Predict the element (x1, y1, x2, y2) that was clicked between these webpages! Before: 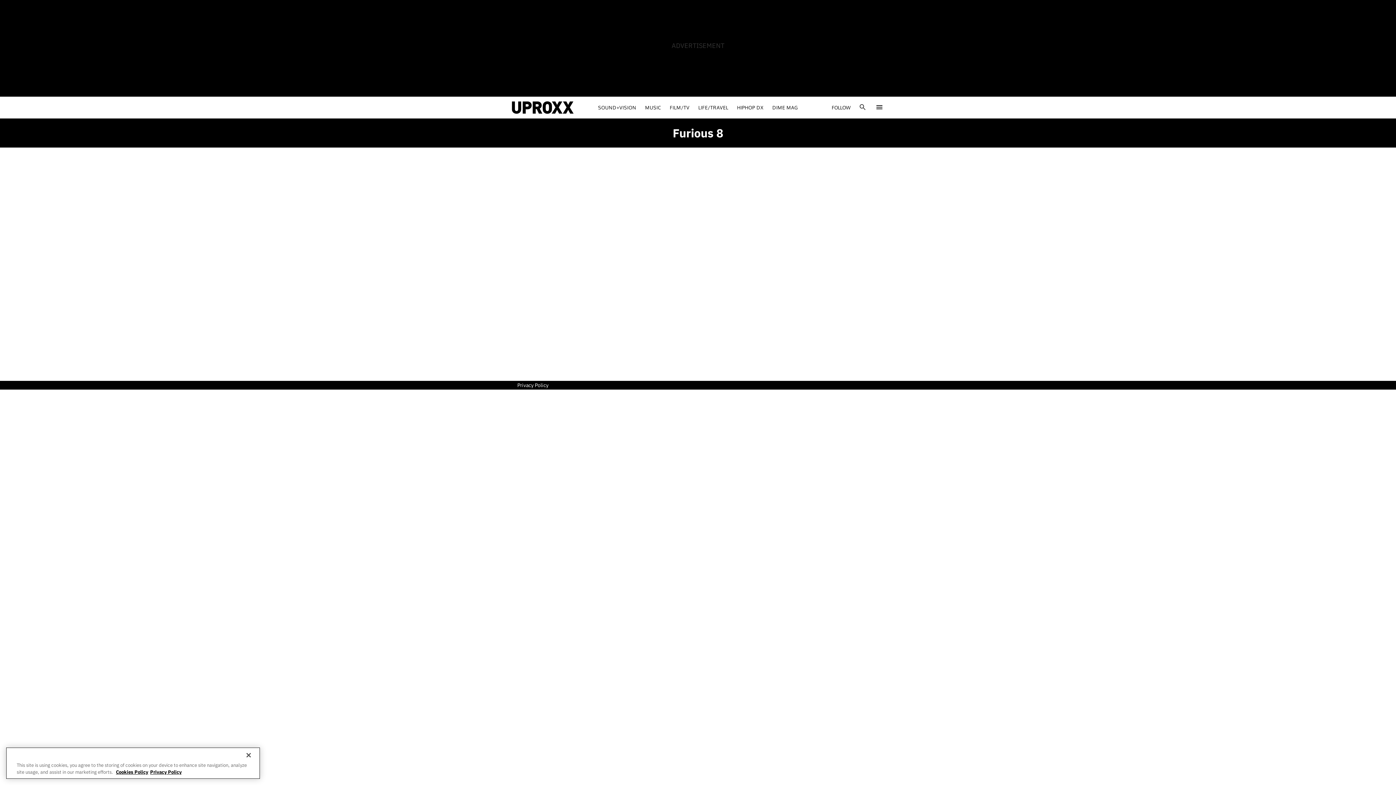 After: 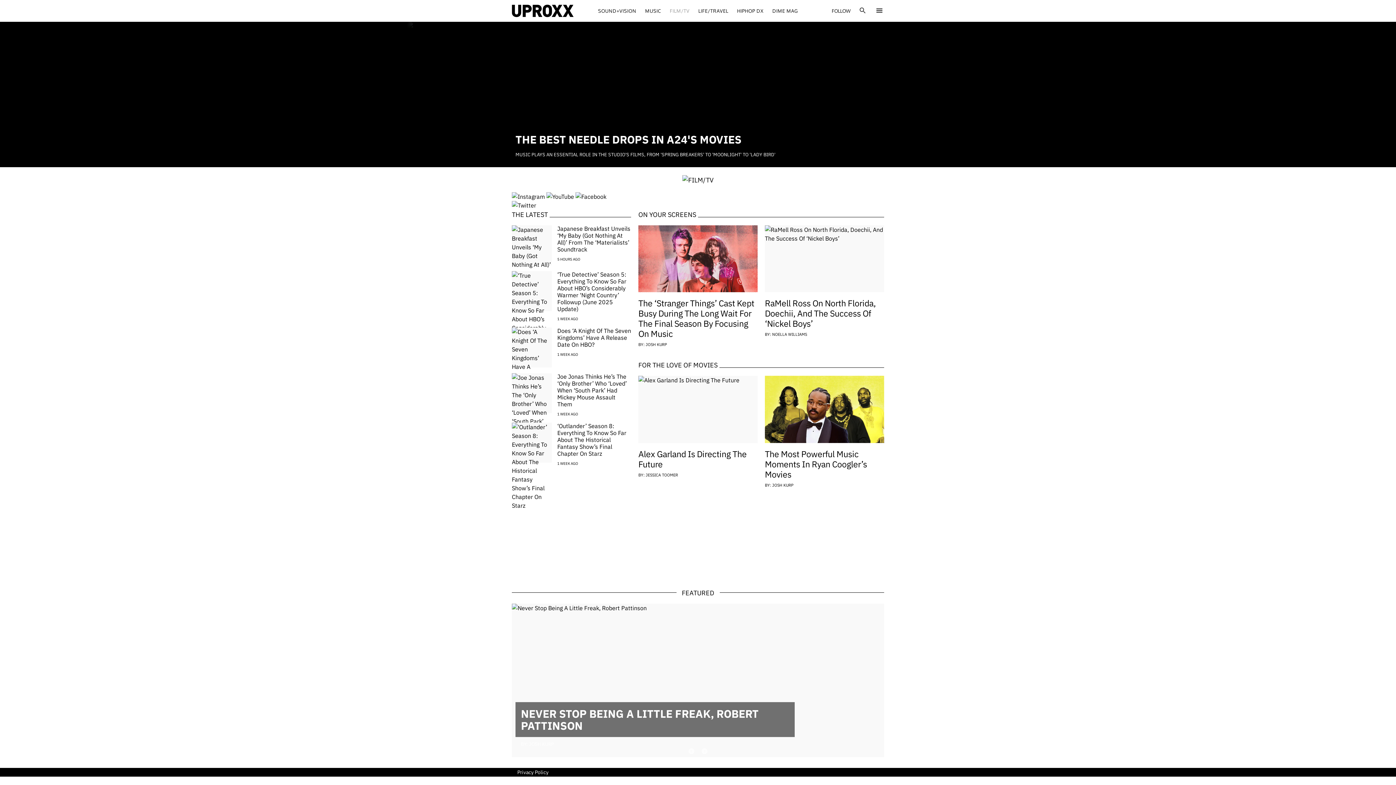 Action: bbox: (665, 96, 694, 118) label: FILM/TV